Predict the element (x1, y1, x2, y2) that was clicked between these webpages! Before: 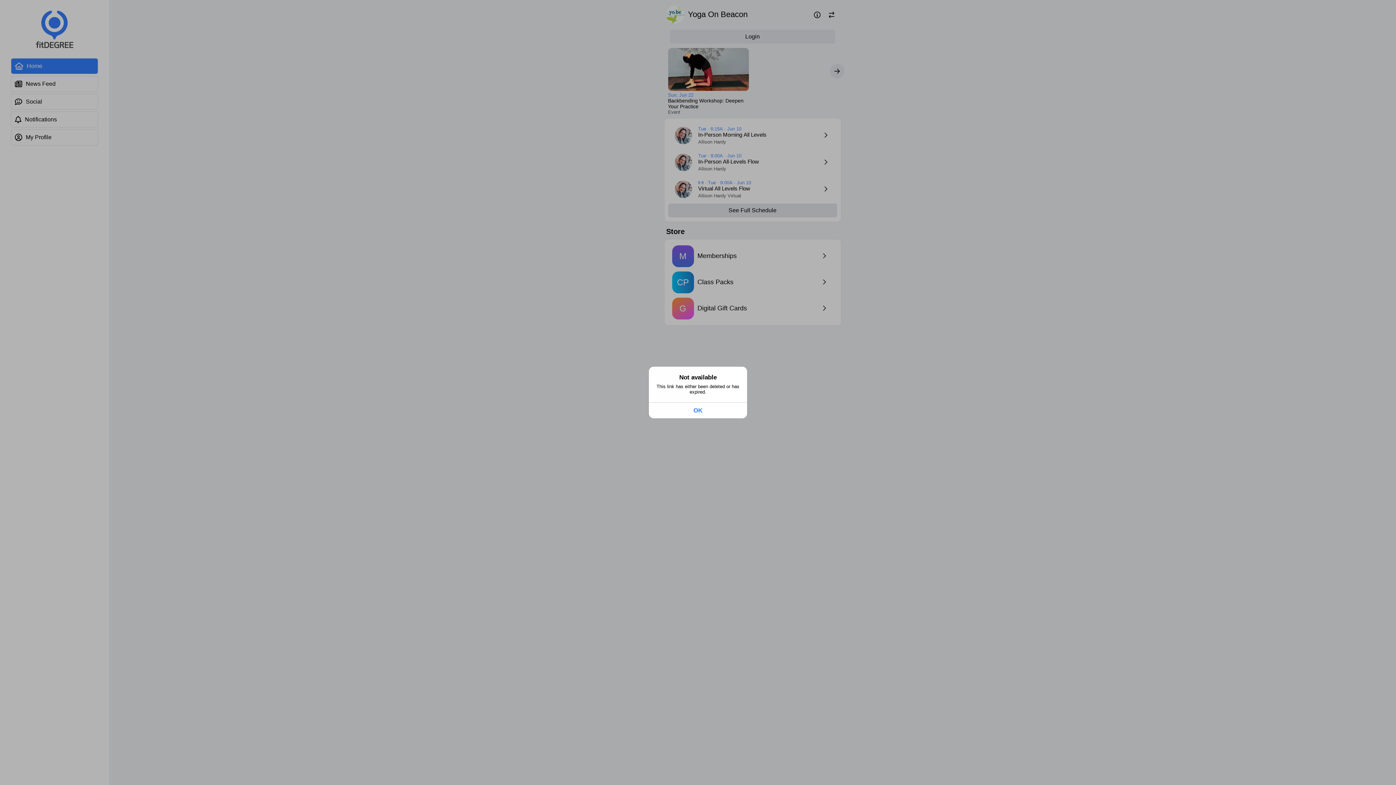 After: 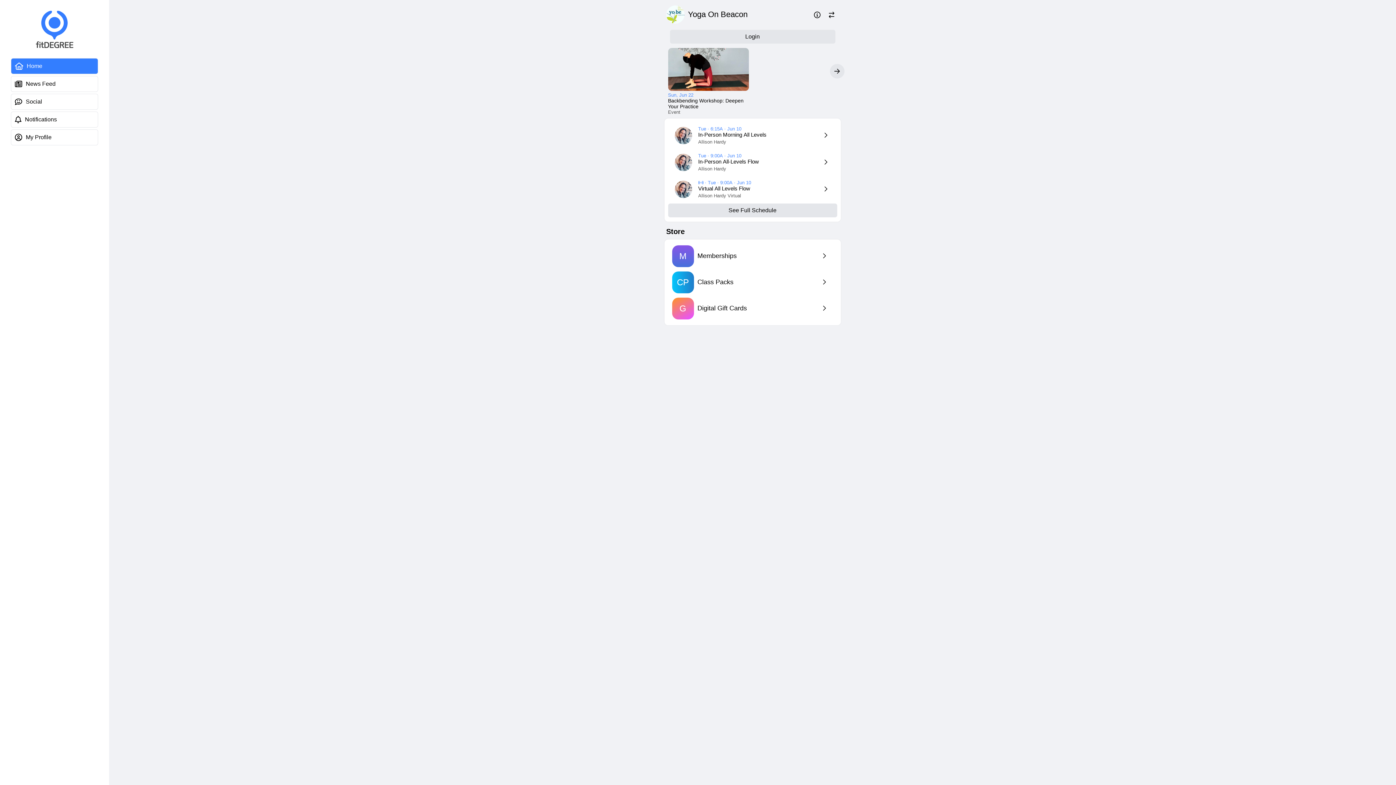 Action: bbox: (649, 402, 747, 418) label: OK